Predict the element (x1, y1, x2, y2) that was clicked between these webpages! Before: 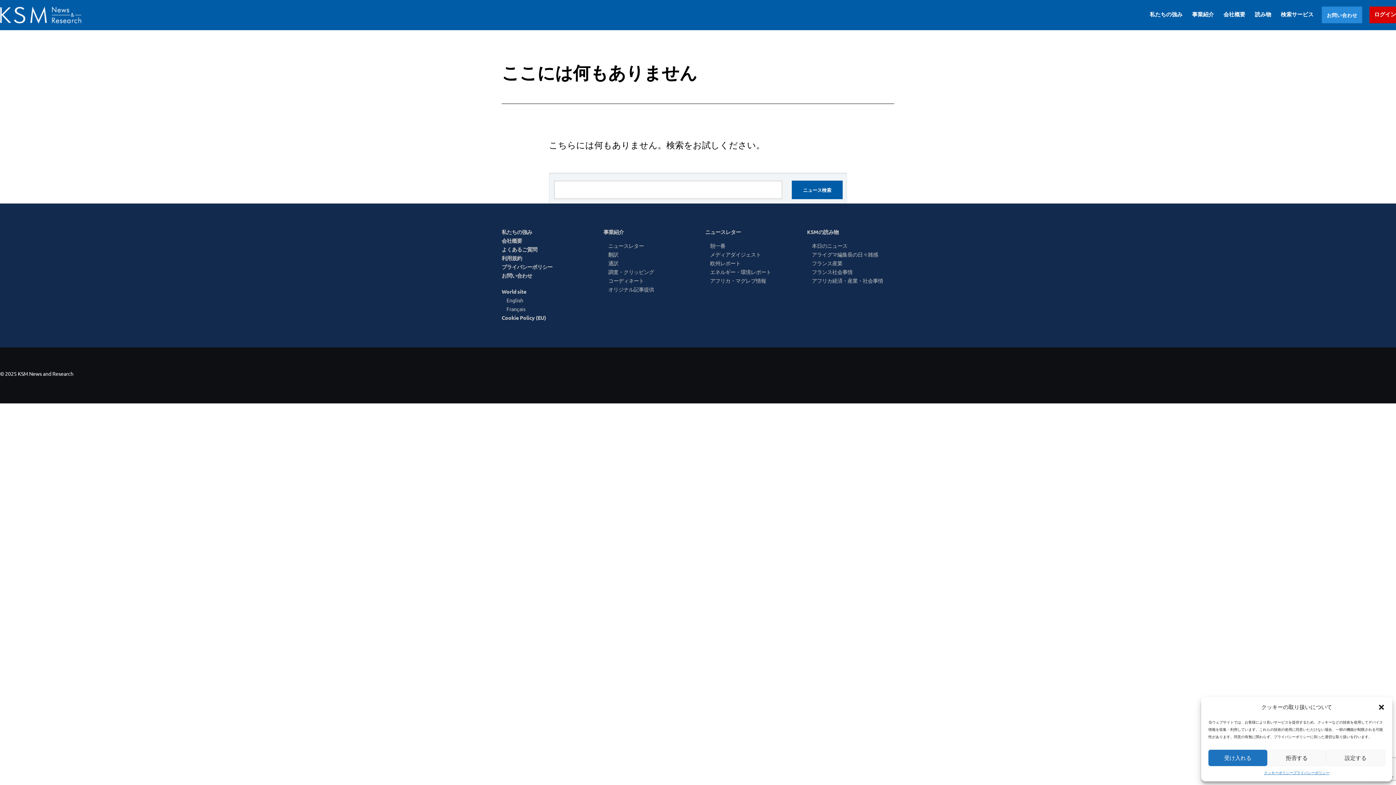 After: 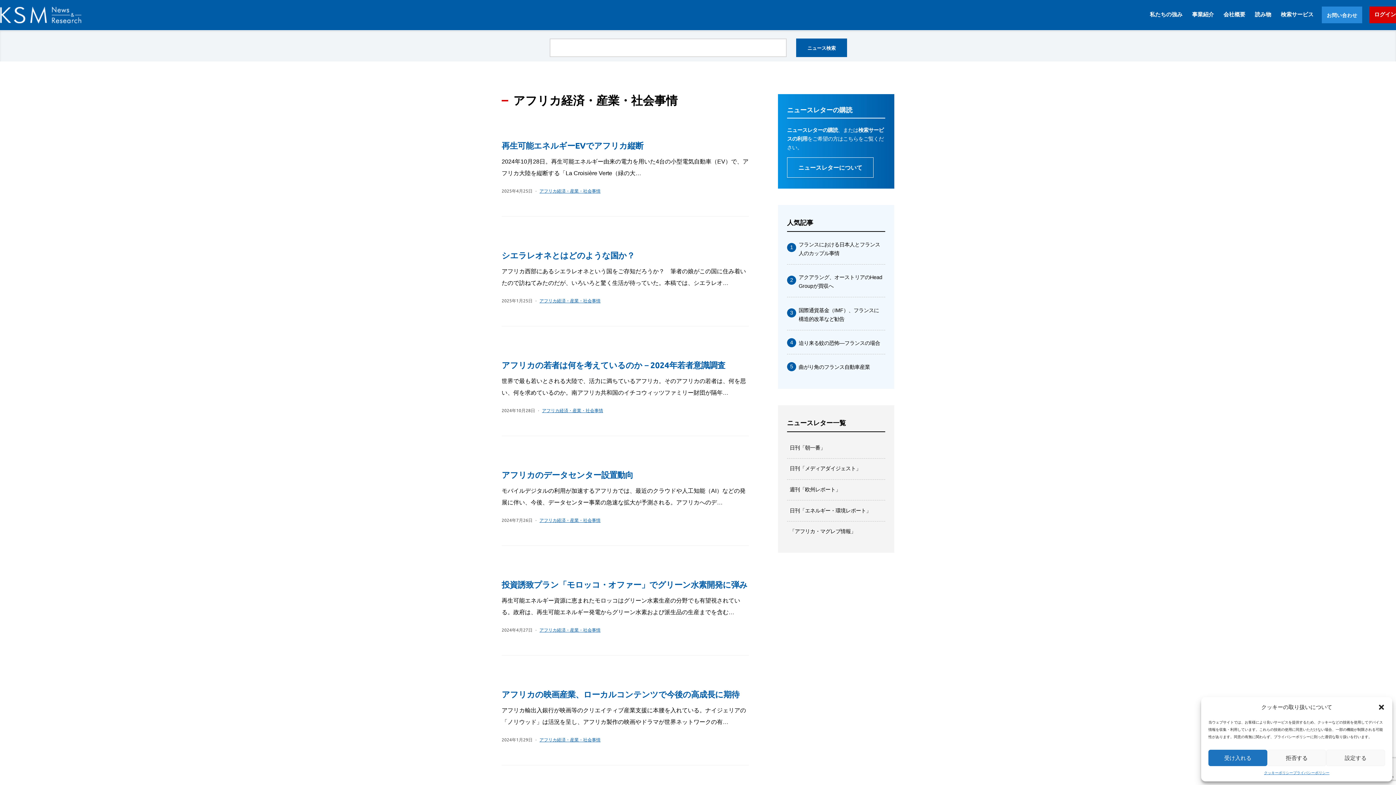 Action: label: アフリカ経済・産業・社会事情 bbox: (812, 277, 883, 283)